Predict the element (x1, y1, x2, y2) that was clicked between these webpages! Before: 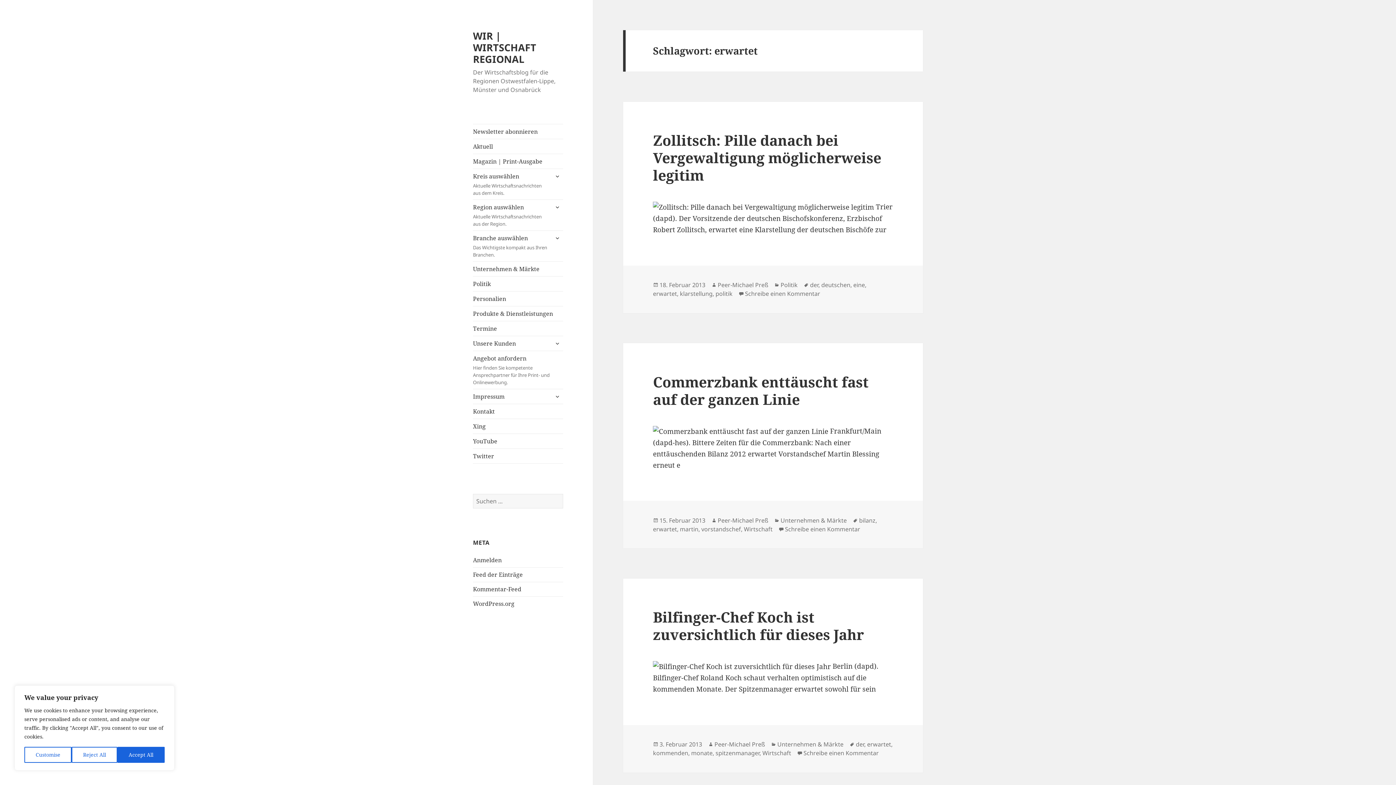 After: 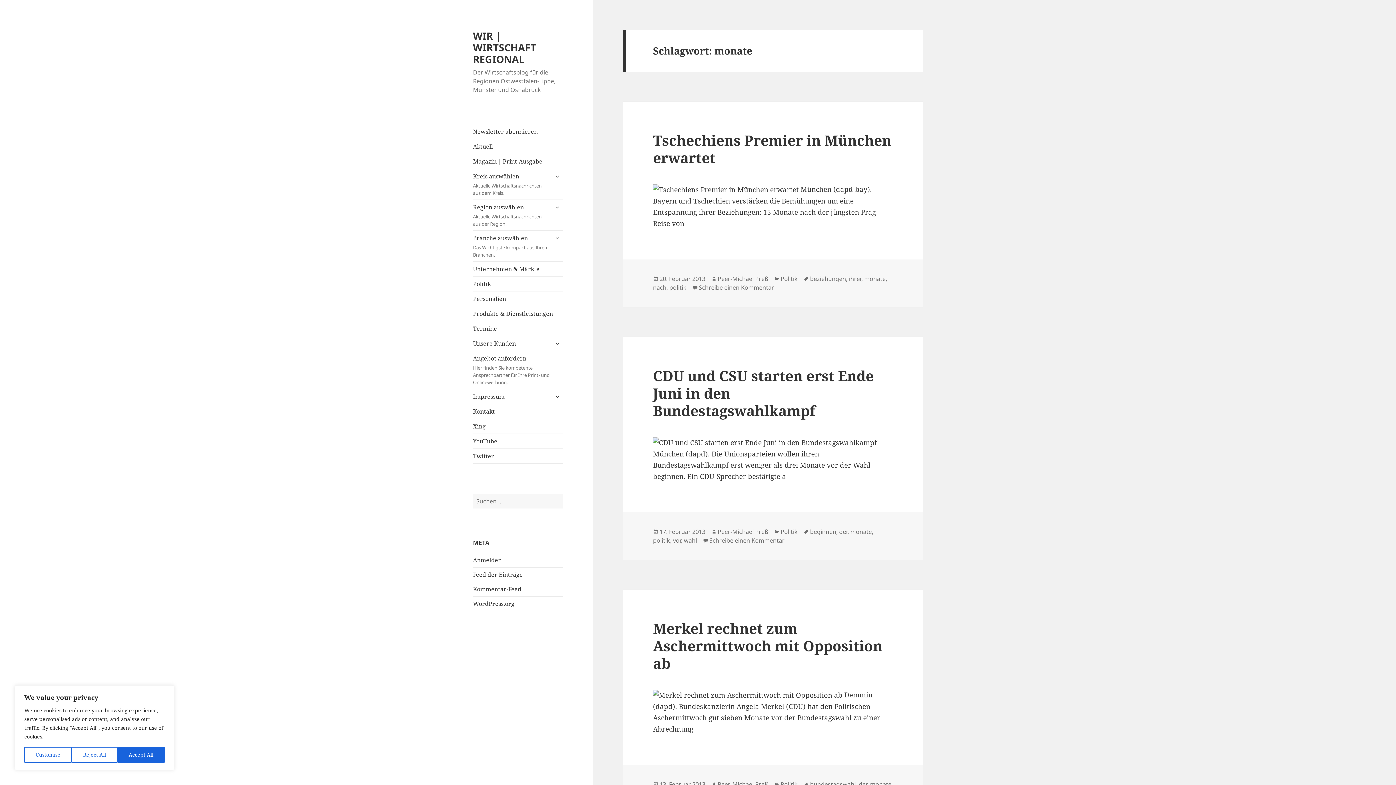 Action: bbox: (691, 749, 712, 757) label: monate